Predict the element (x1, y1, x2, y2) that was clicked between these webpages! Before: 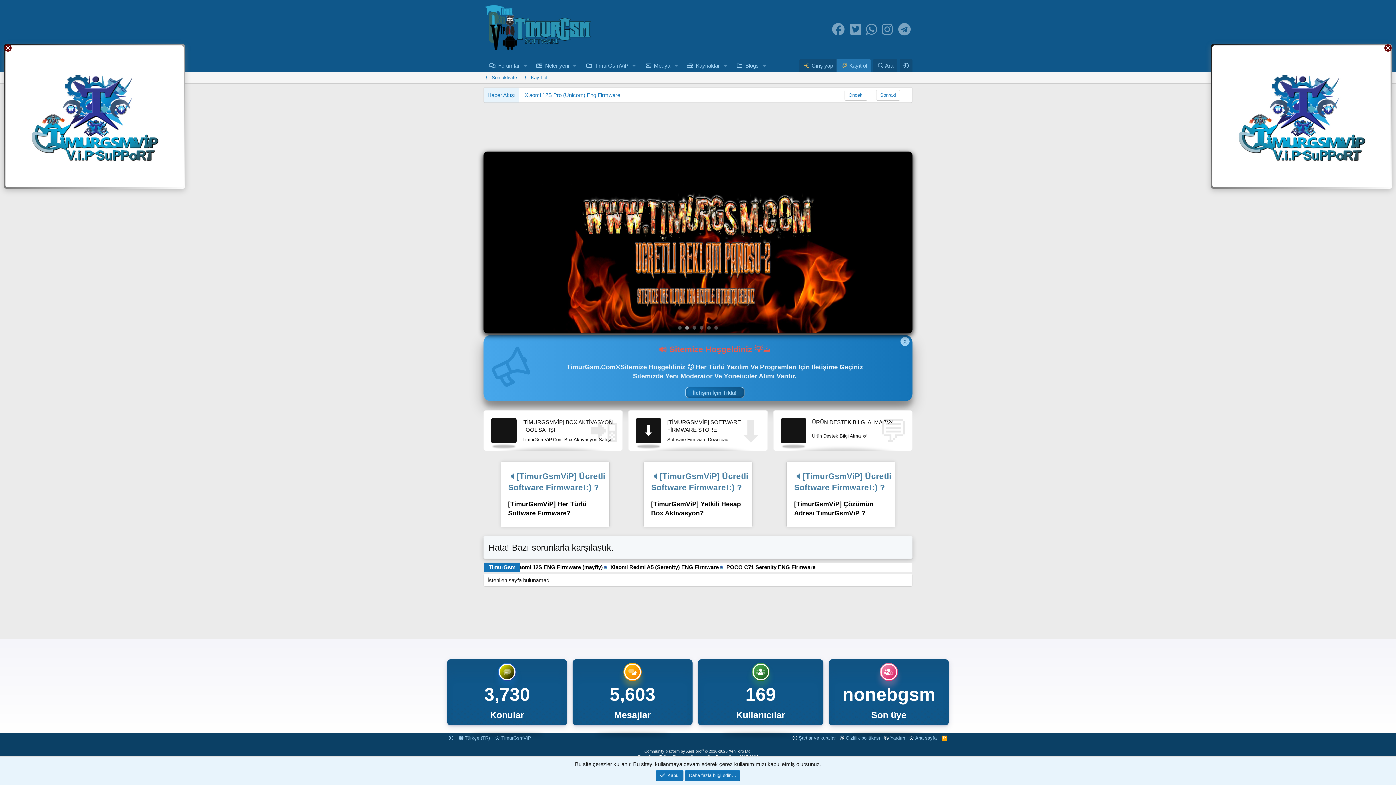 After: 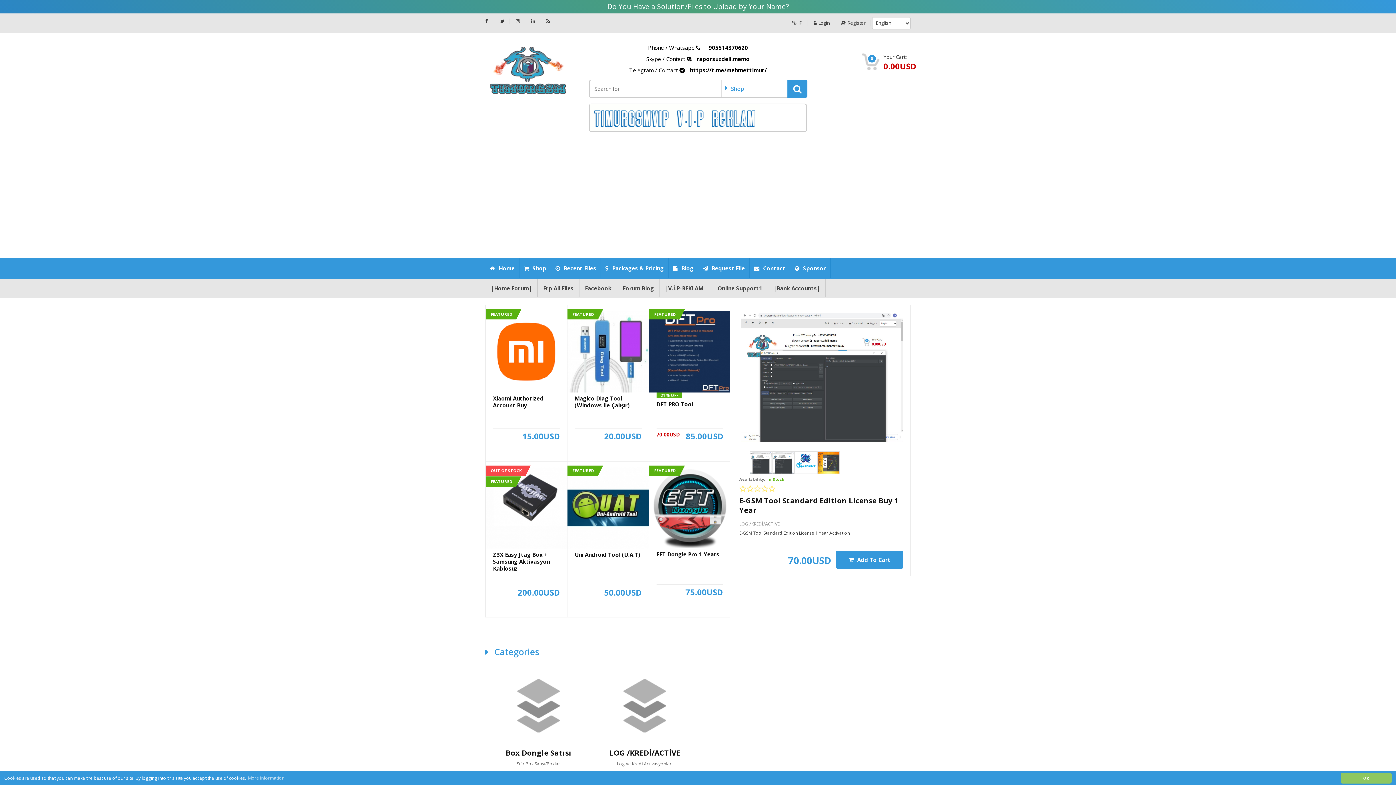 Action: bbox: (483, 410, 623, 451) label: 📲
[TİMURGSMVİP] BOX AKTİVASYON TOOL SATIŞI

TimurGsmViP.Com Box Aktivasyon Satışı

📲